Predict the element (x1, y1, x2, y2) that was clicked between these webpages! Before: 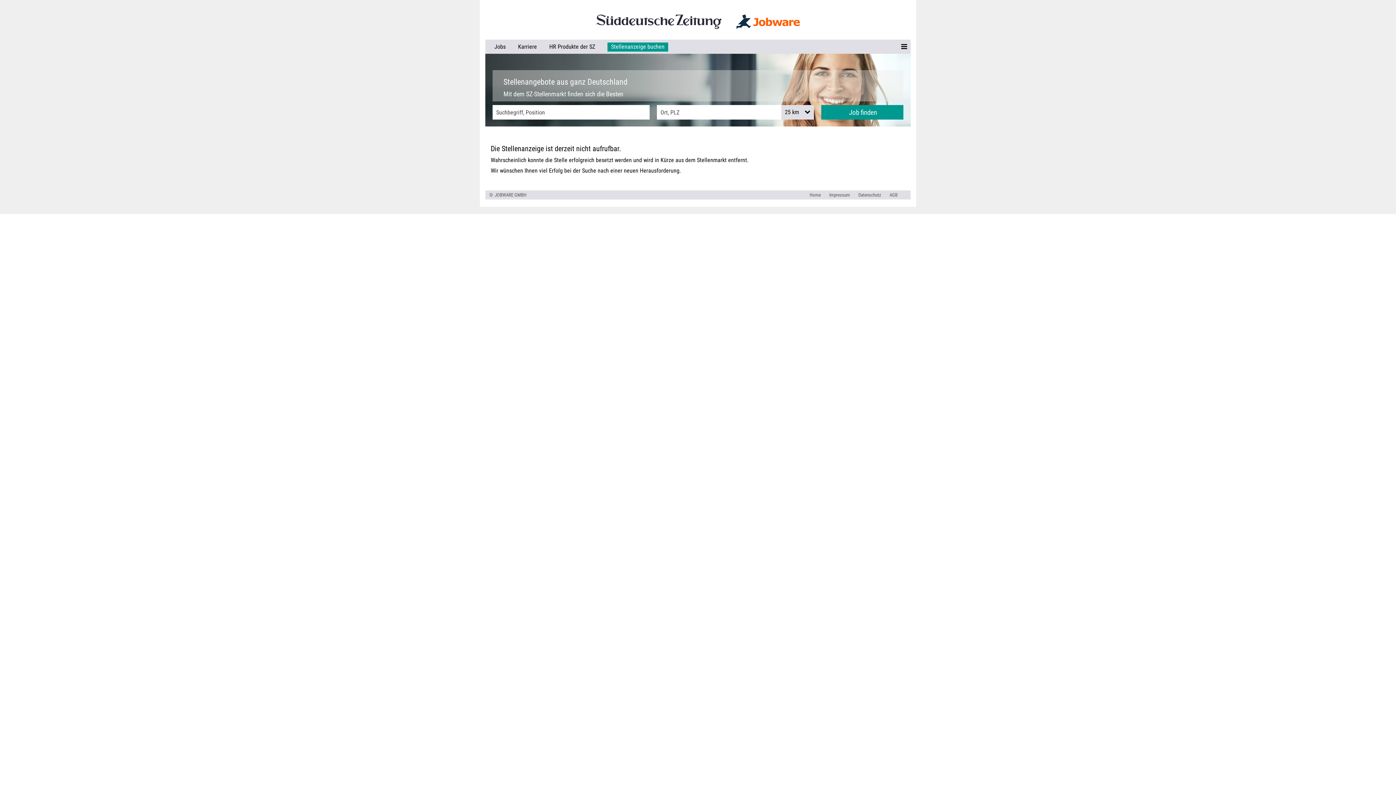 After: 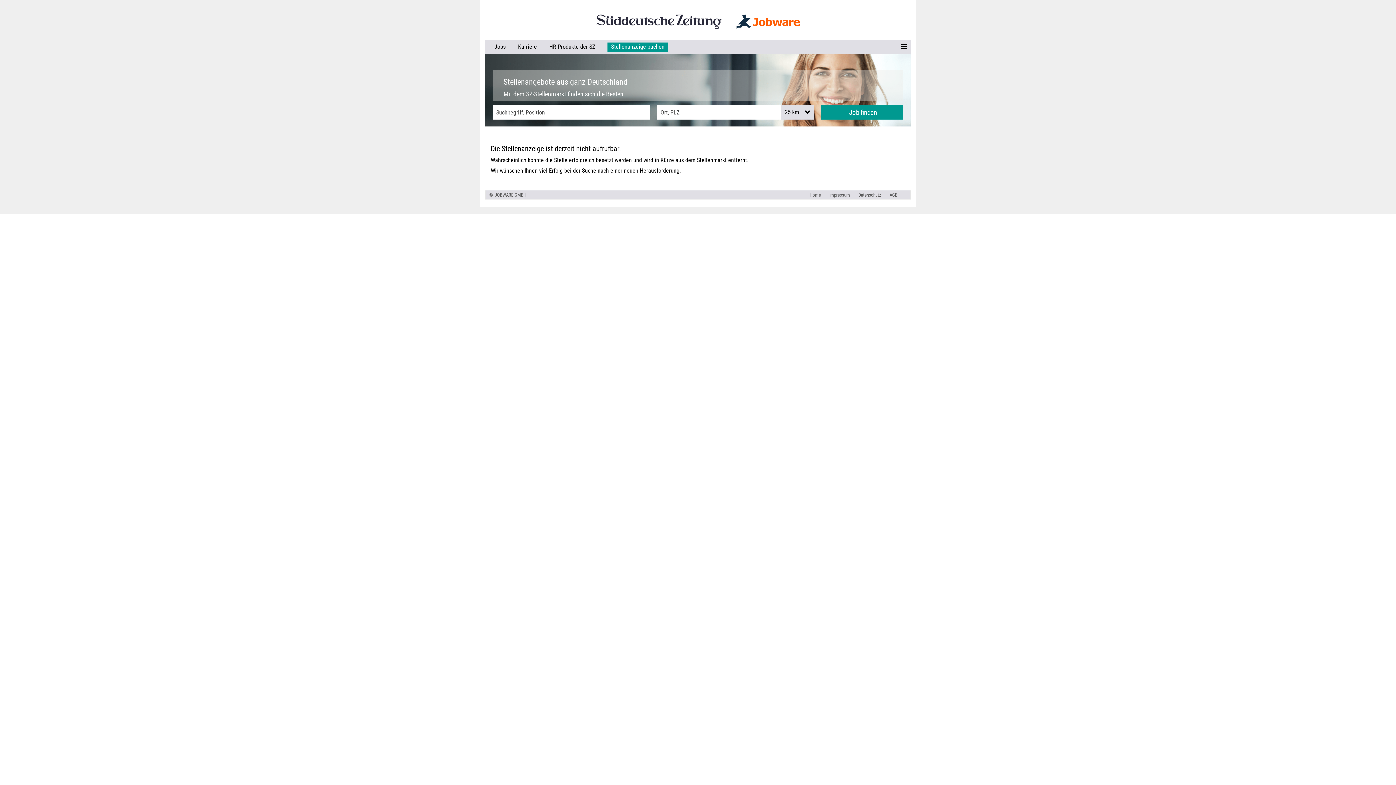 Action: bbox: (722, 14, 800, 32)